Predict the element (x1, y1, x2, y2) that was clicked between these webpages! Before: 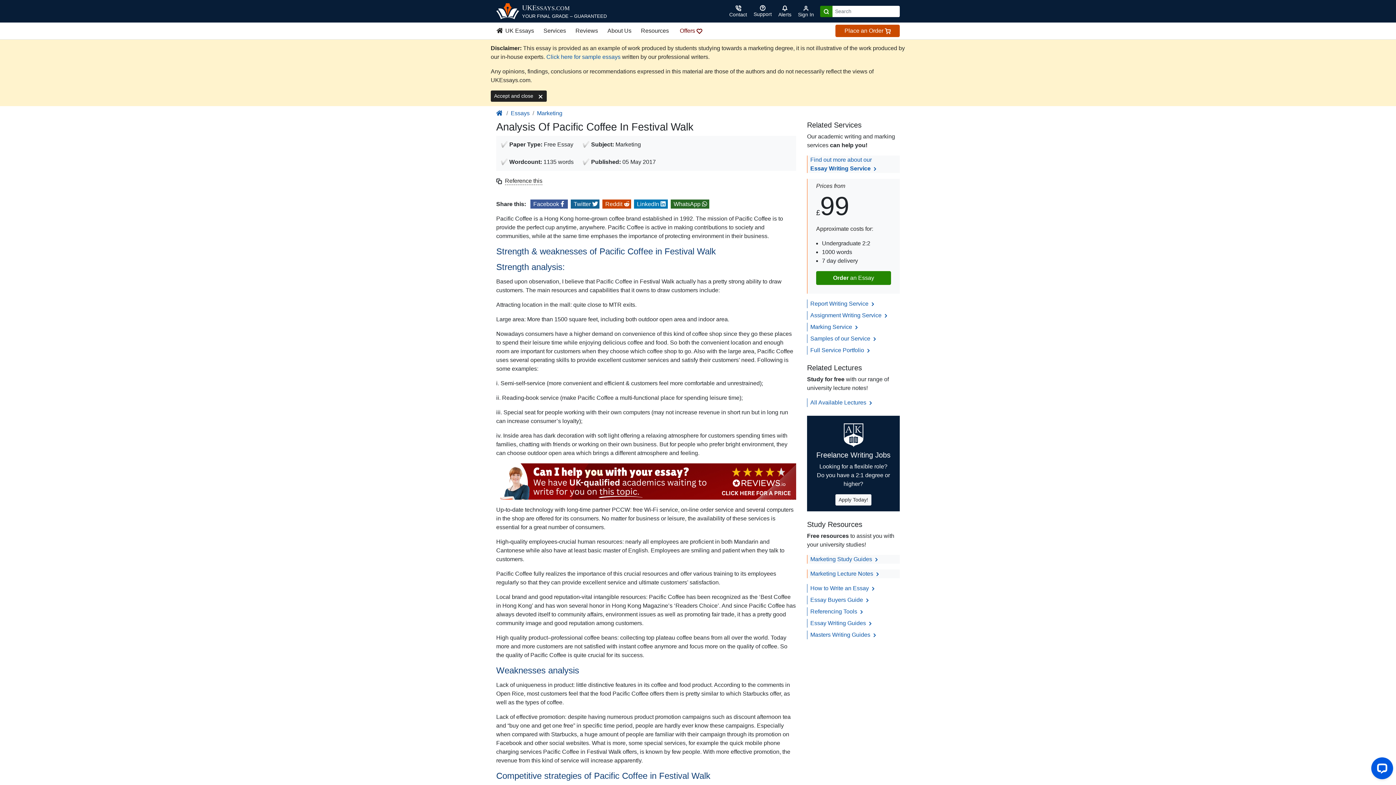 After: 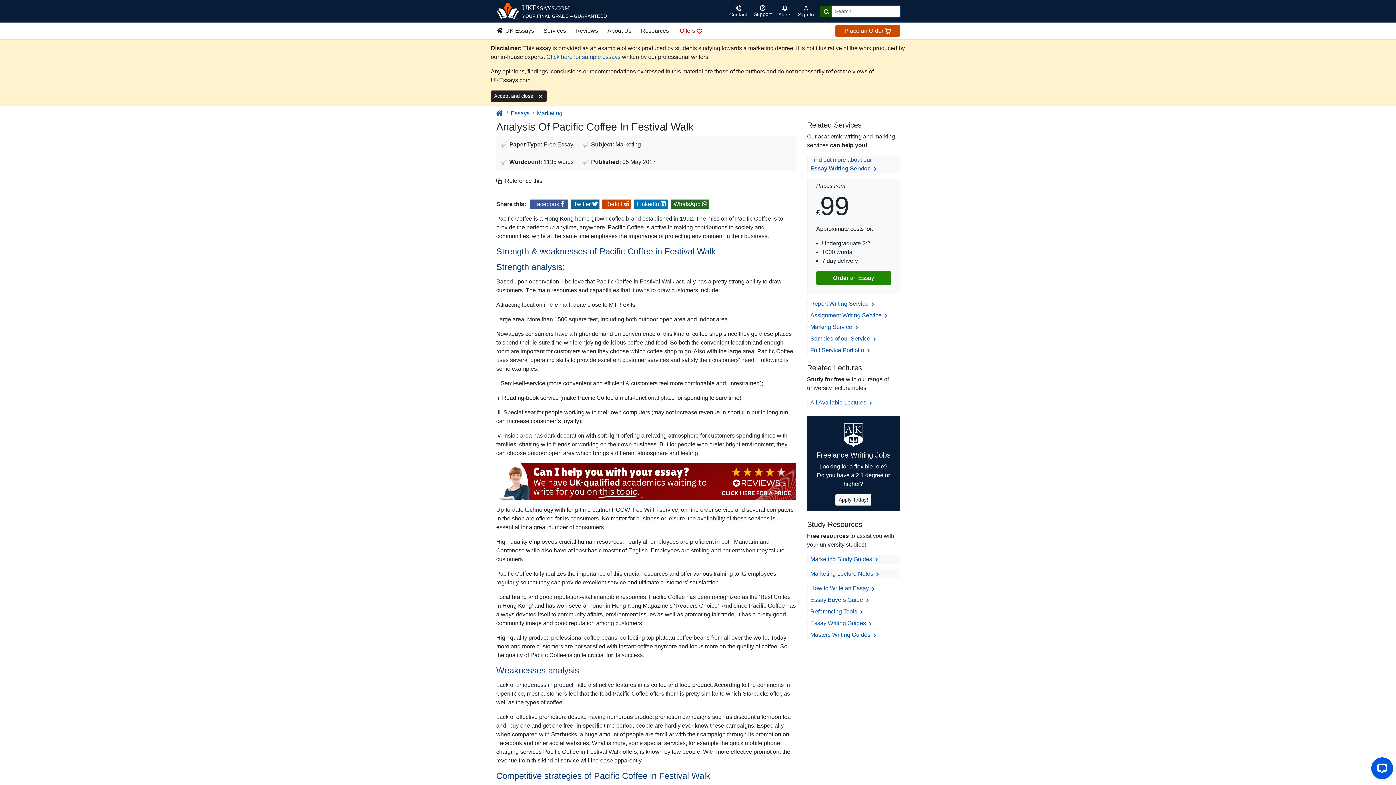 Action: label: Search bbox: (820, 5, 832, 16)